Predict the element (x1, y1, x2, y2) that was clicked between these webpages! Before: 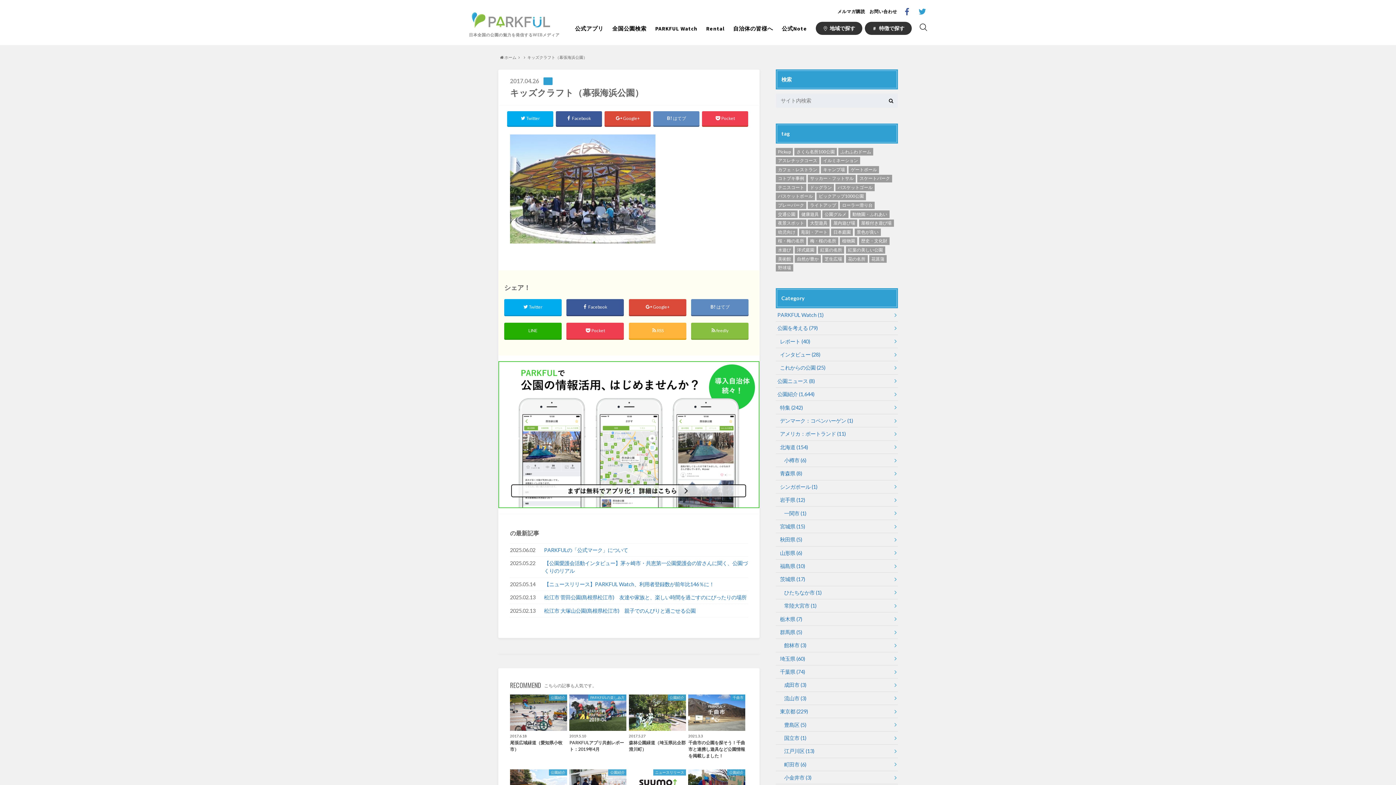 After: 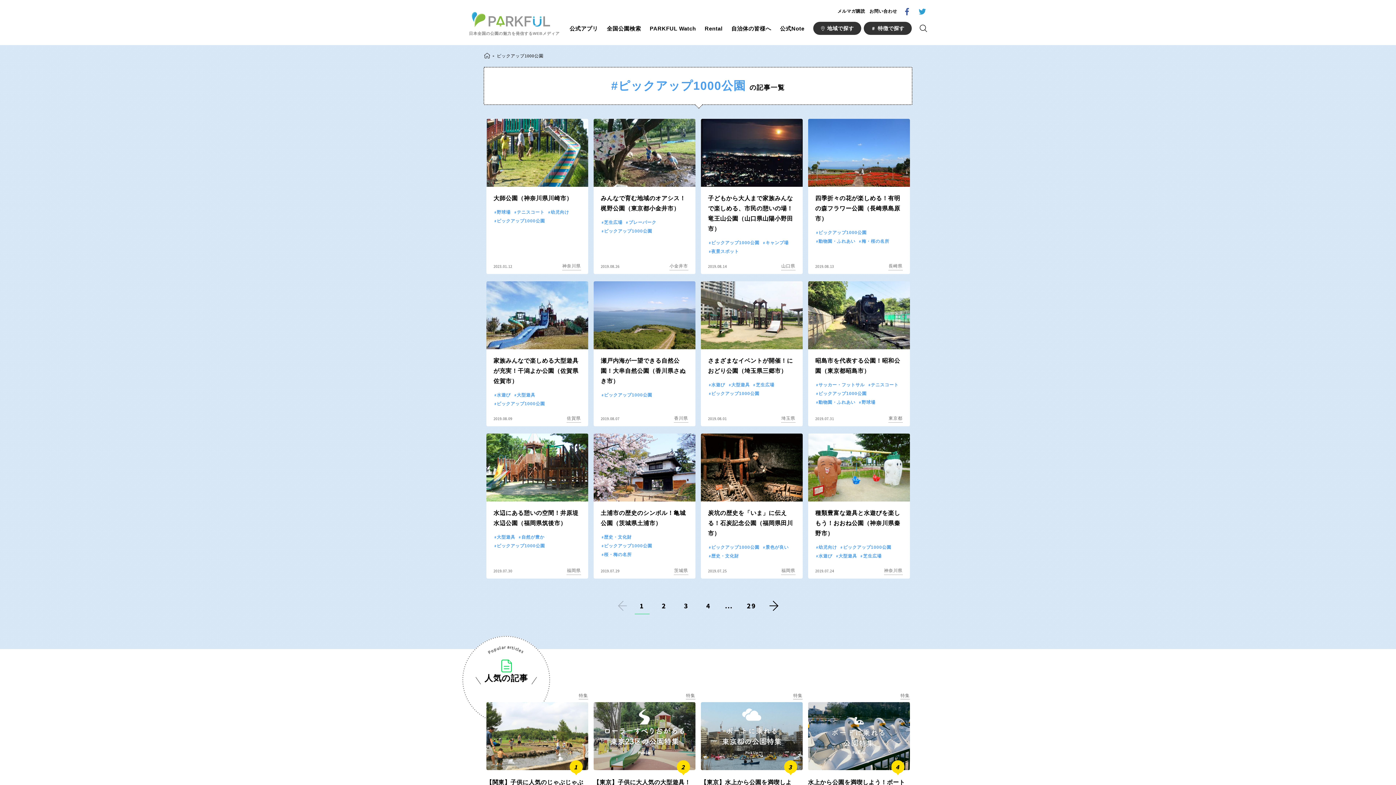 Action: label: ピックアップ1000公園 (341個の項目) bbox: (816, 192, 866, 200)